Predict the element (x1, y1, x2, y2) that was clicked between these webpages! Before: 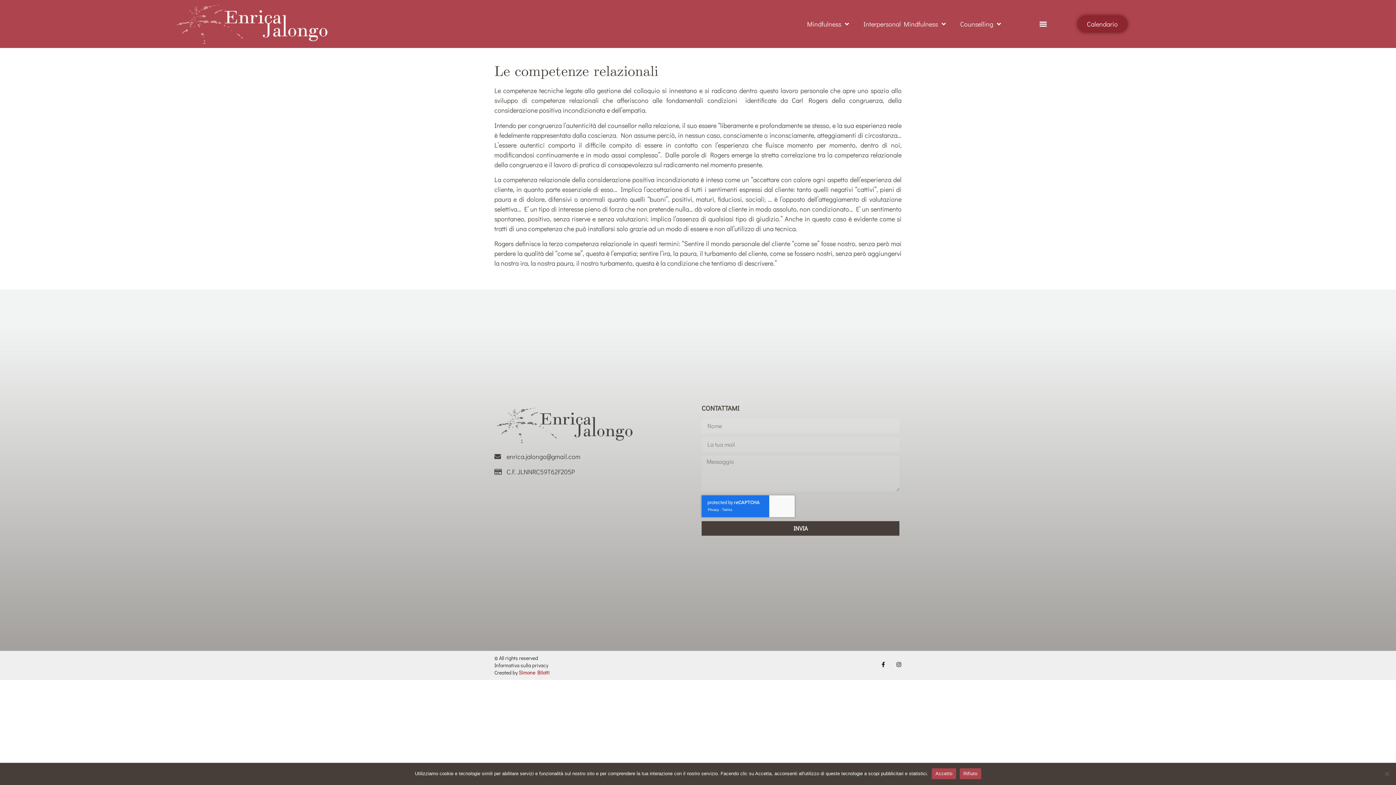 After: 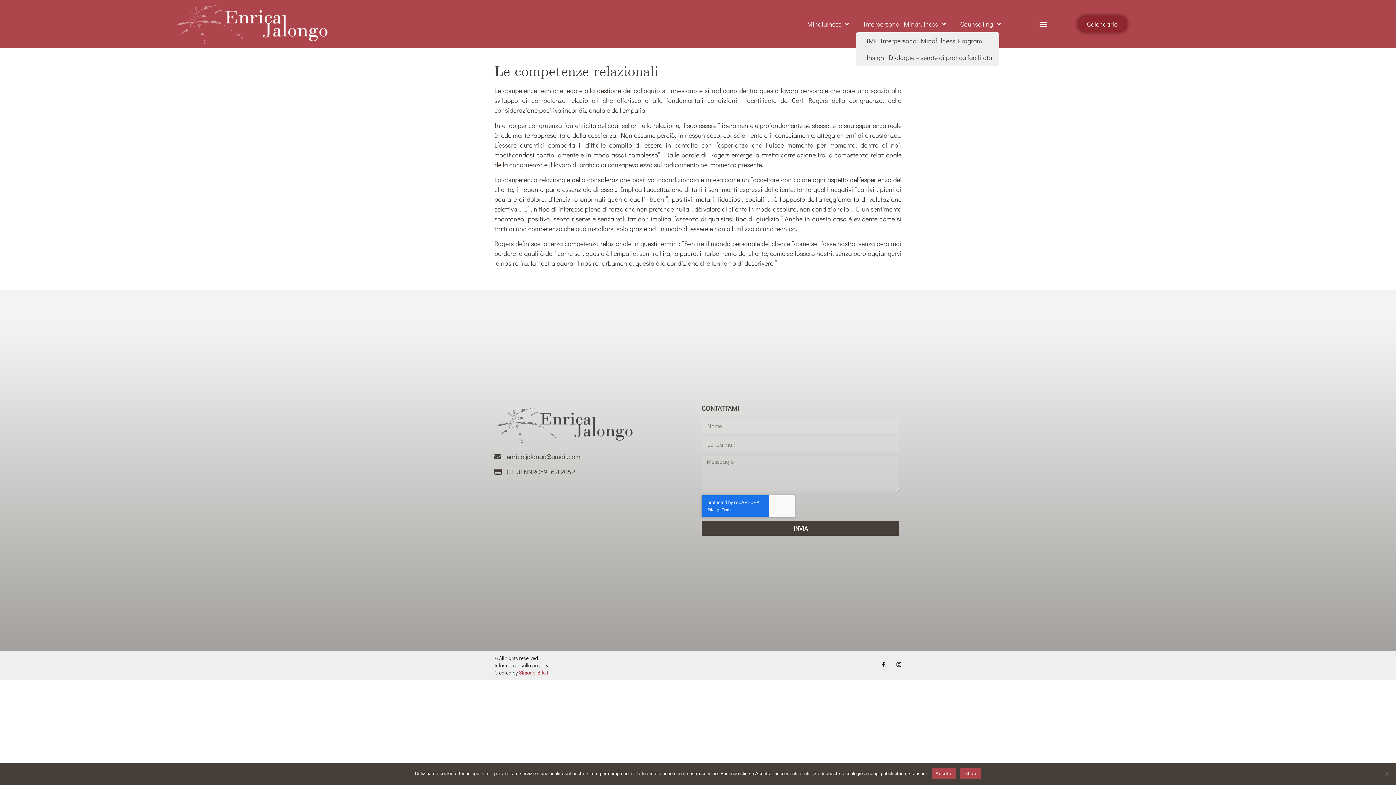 Action: label: Interpersonal Mindfulness bbox: (856, 15, 953, 32)